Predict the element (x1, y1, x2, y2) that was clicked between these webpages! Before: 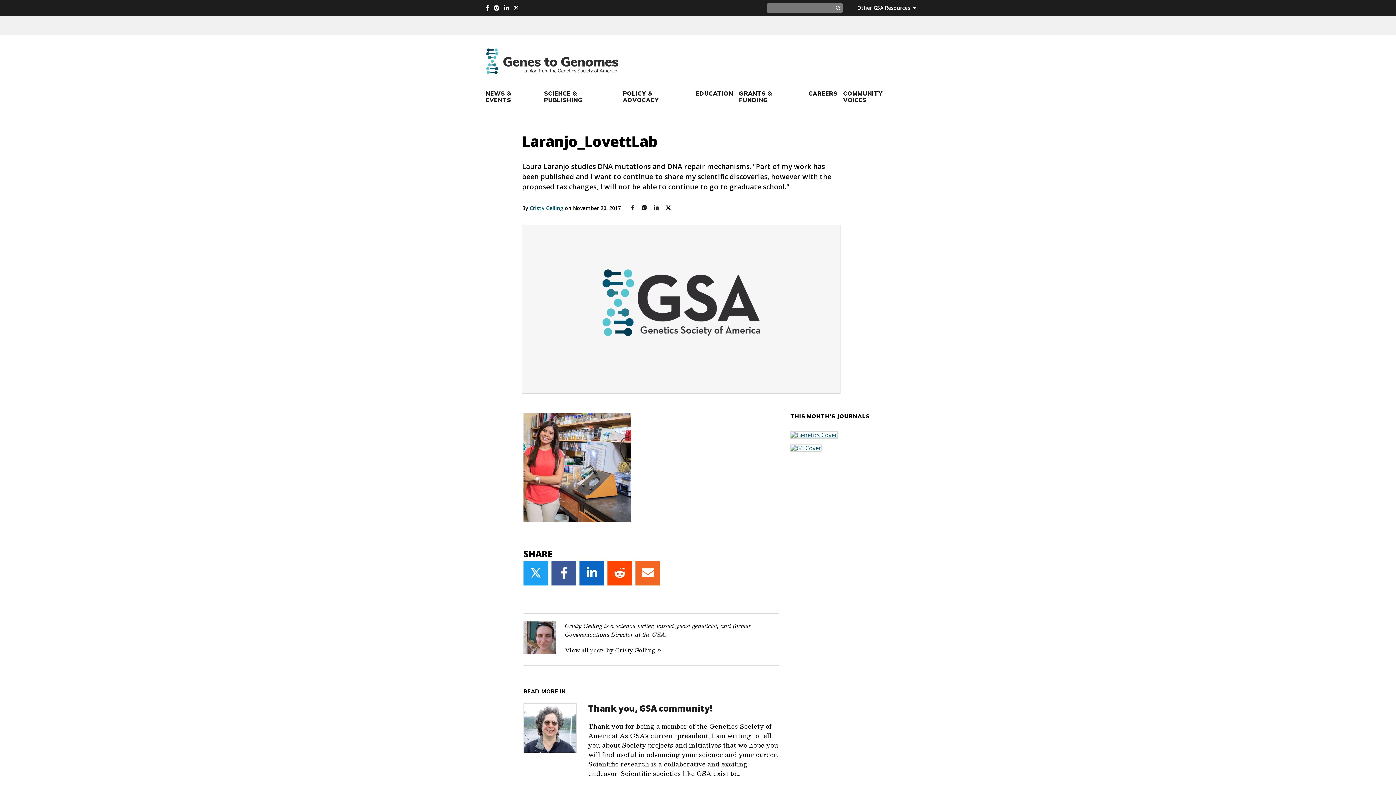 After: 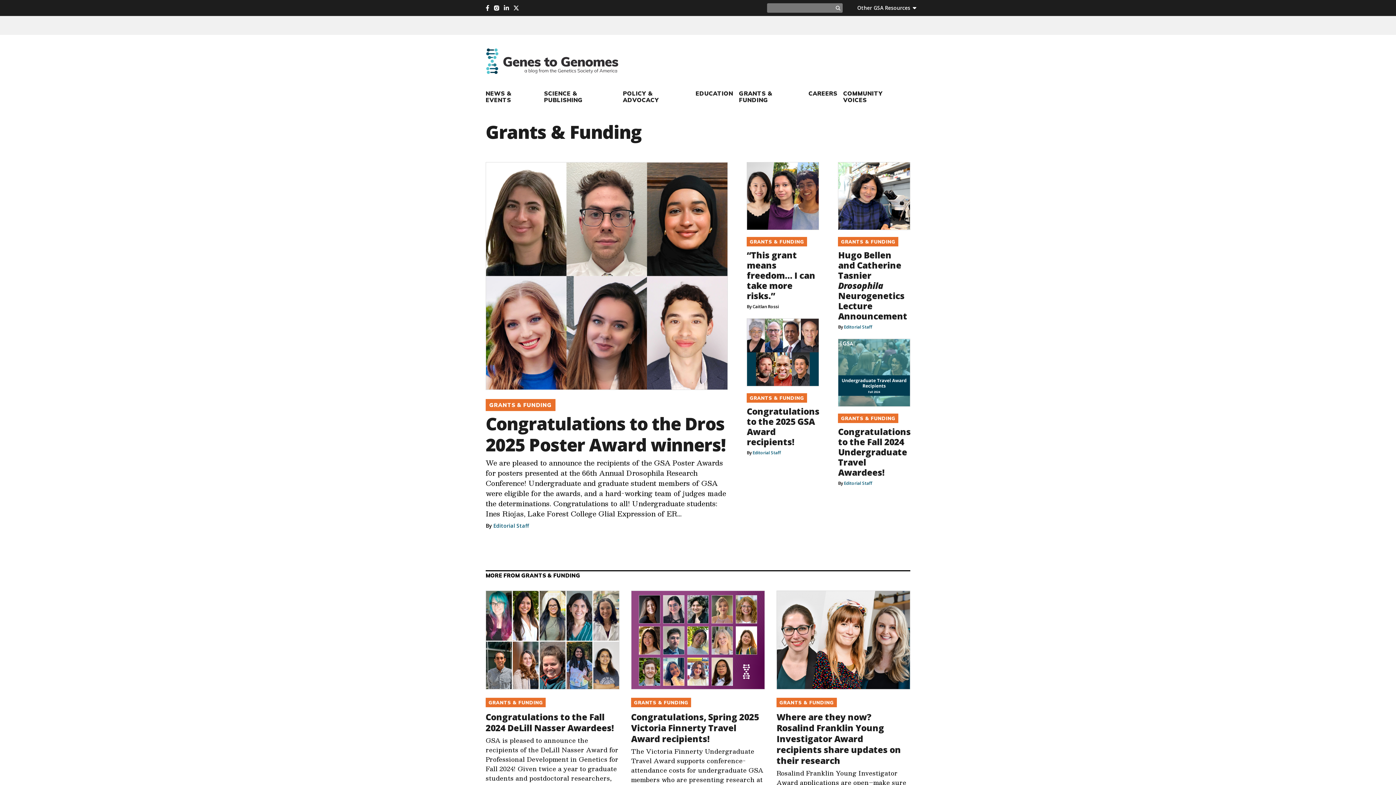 Action: bbox: (739, 89, 772, 103) label: GRANTS & FUNDING